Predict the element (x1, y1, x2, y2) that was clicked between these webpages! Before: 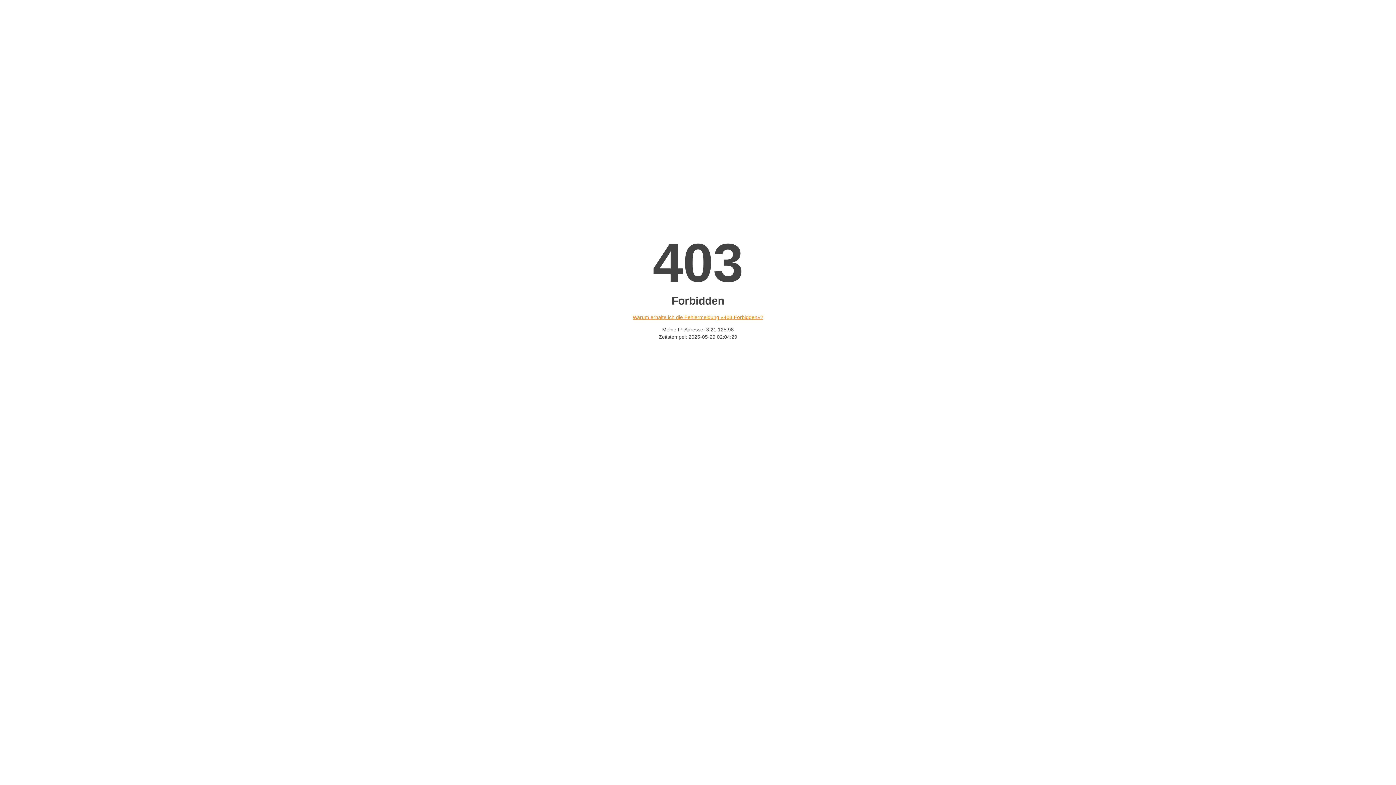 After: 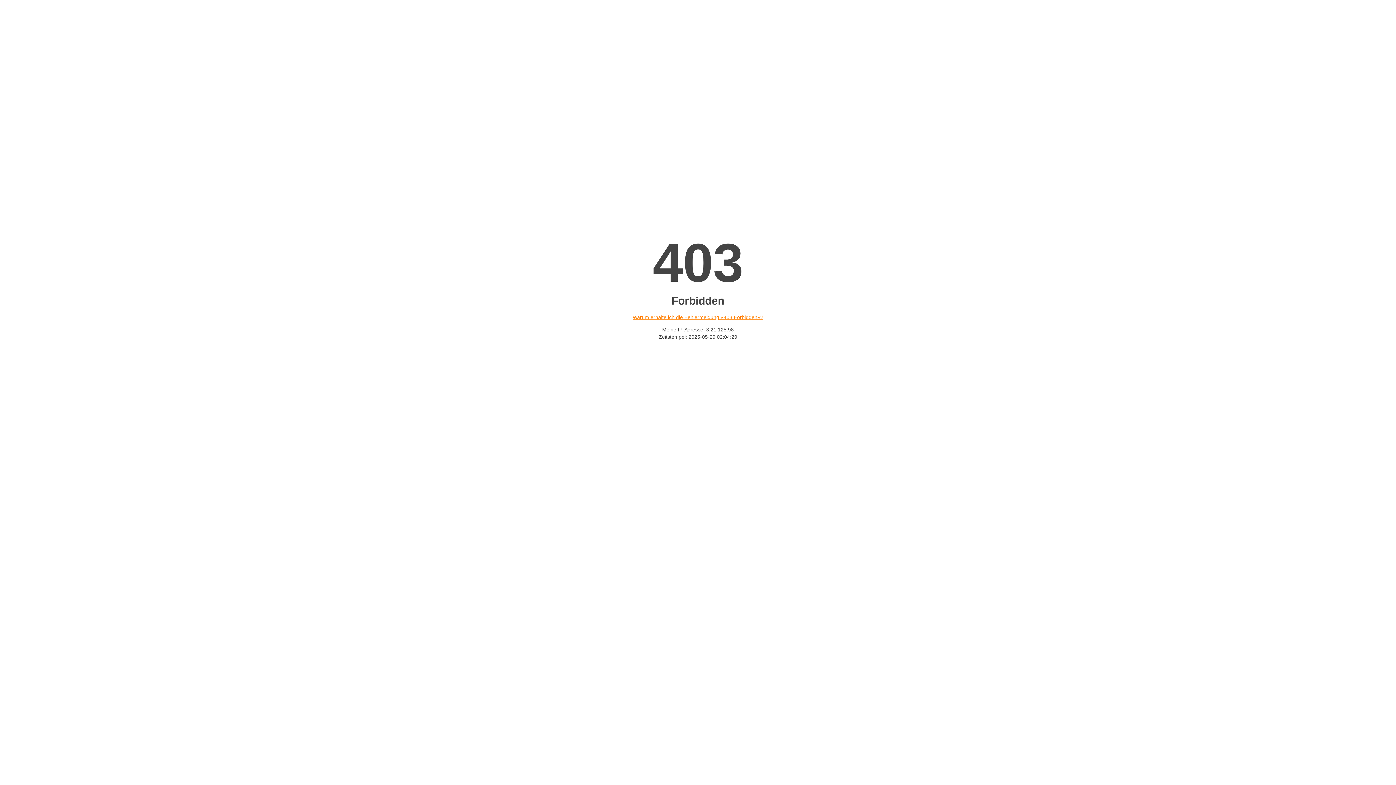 Action: bbox: (632, 314, 763, 320) label: Warum erhalte ich die Fehlermeldung «403 Forbidden»?